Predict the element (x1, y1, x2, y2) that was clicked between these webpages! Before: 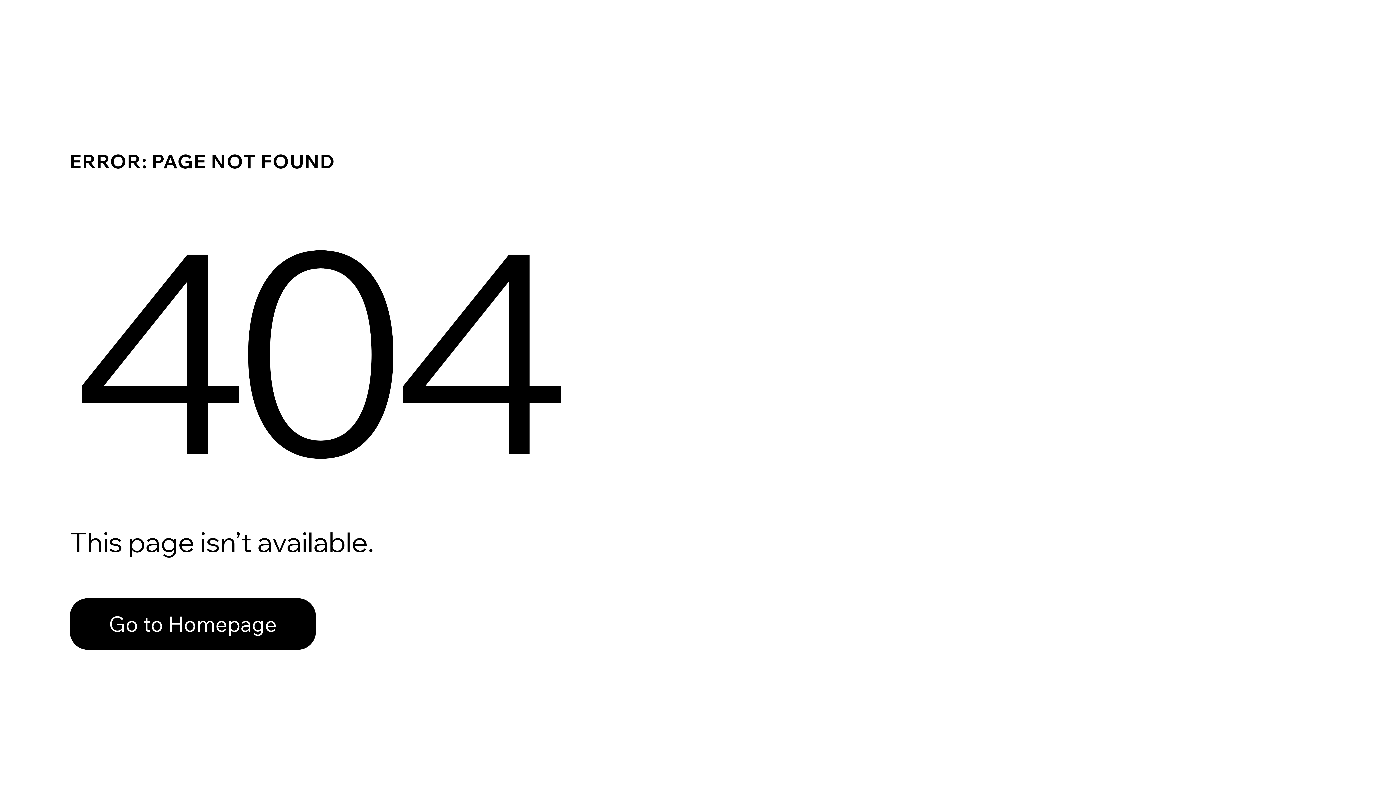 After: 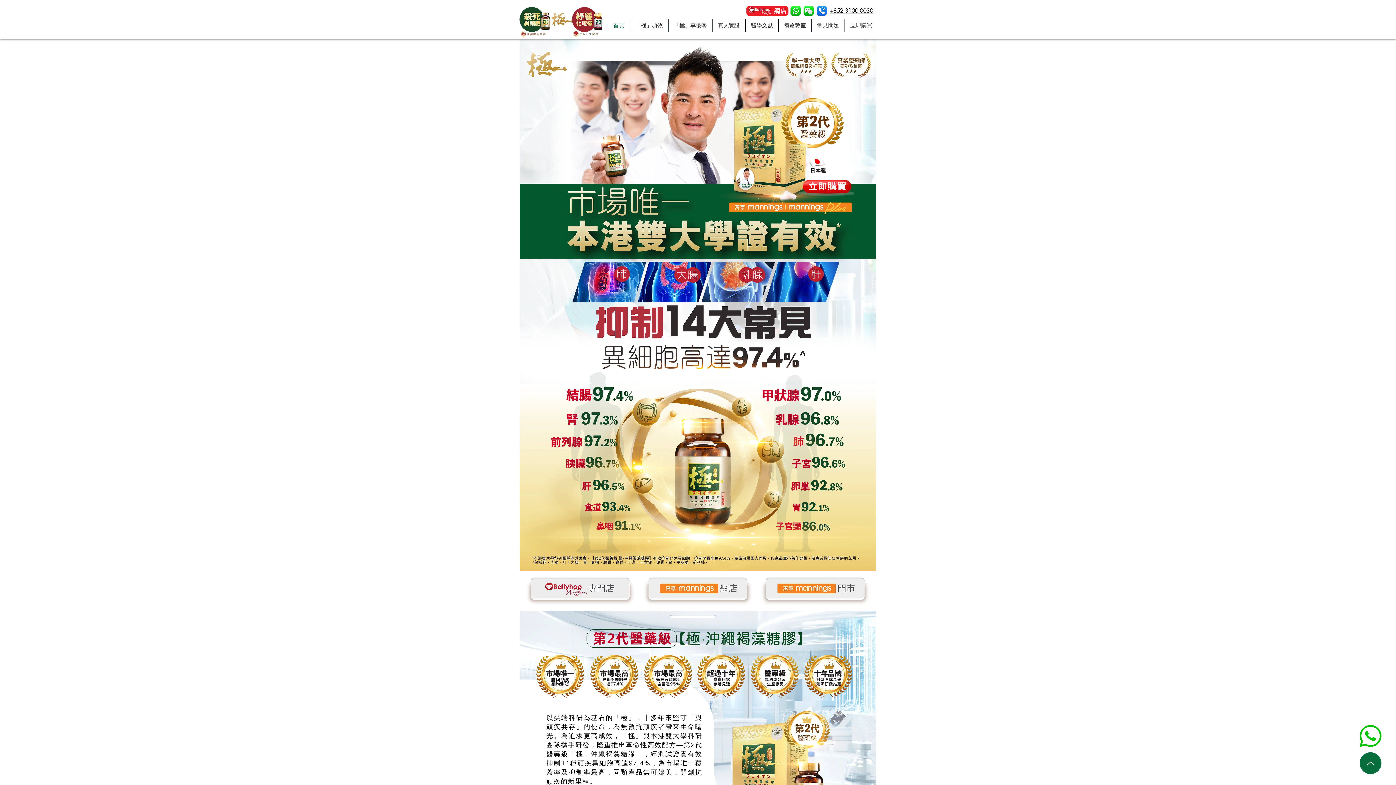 Action: bbox: (69, 598, 316, 650) label: Go to Homepage